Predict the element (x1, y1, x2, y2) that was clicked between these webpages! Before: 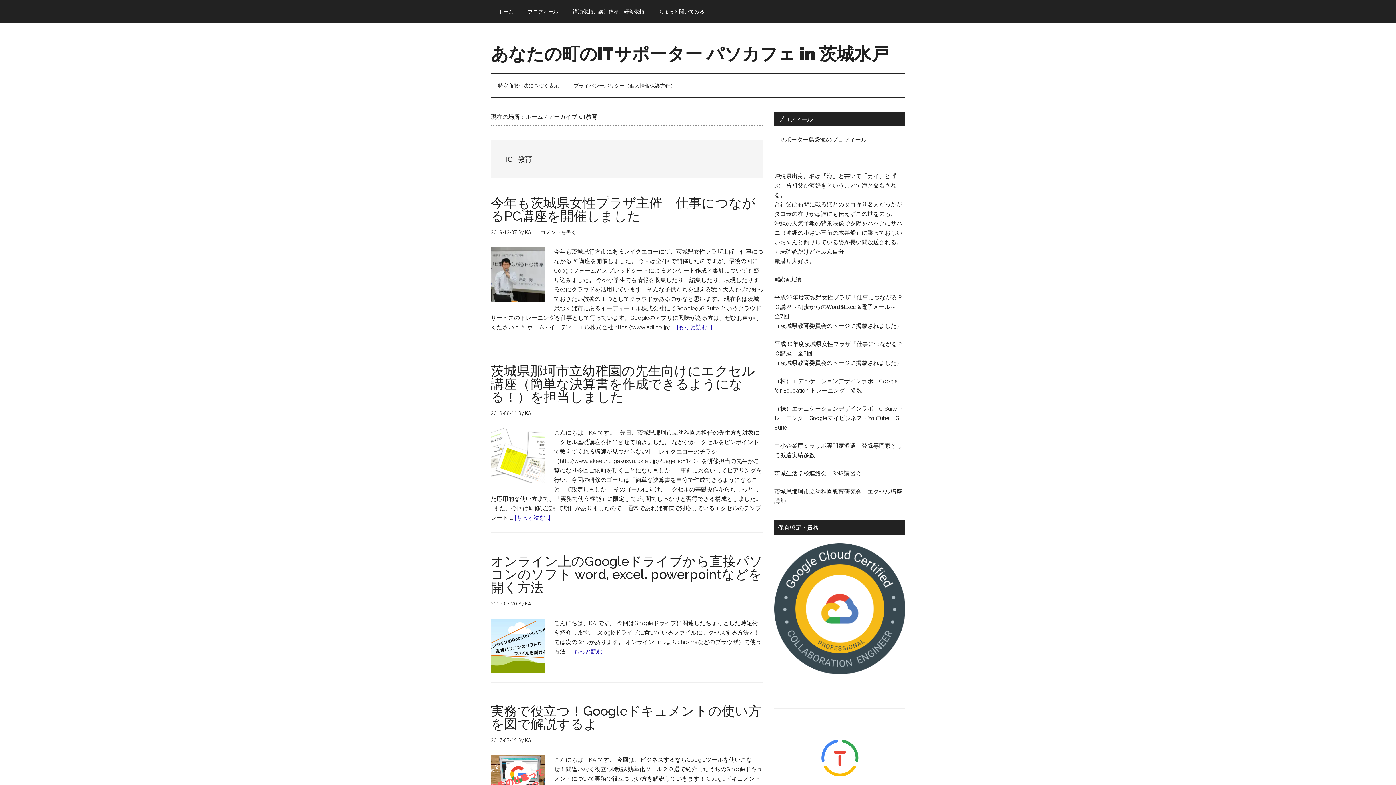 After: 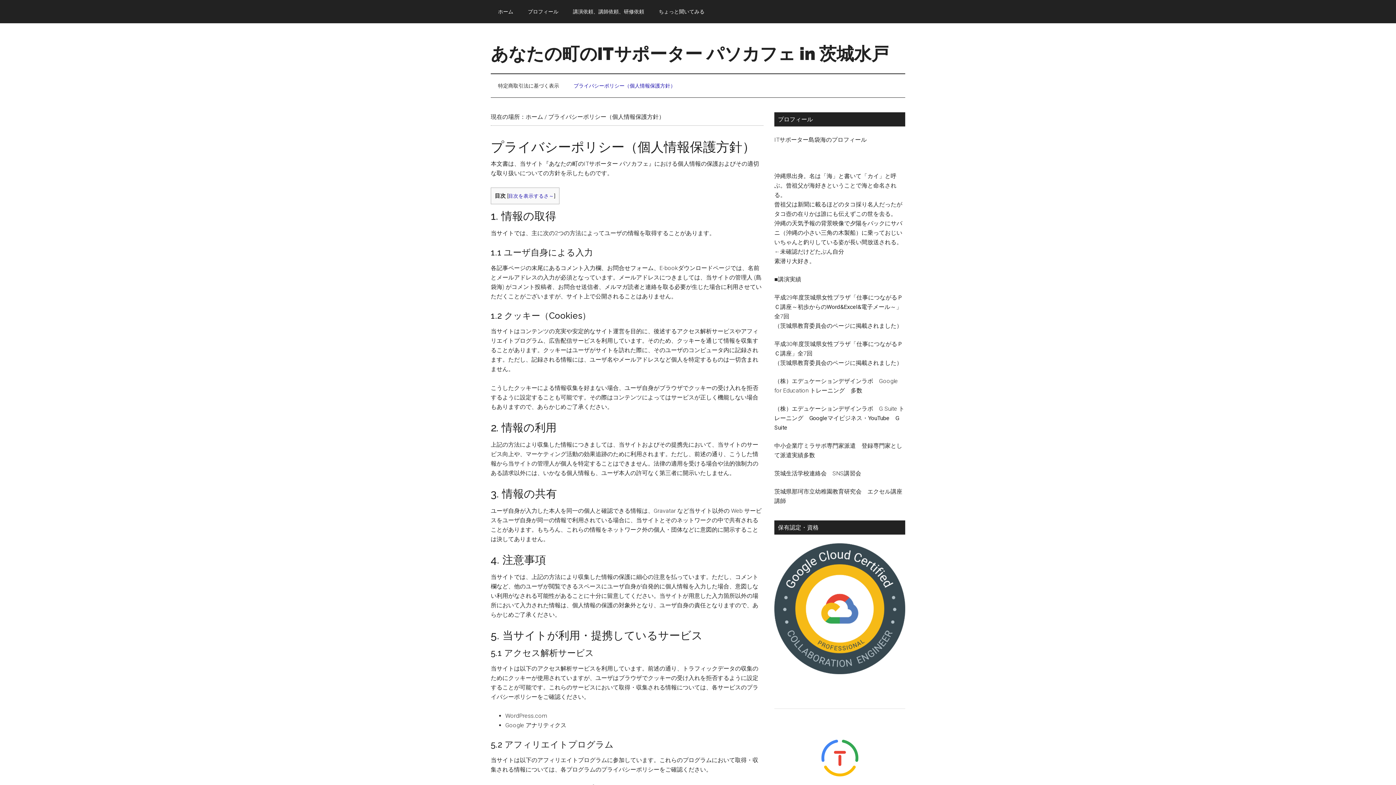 Action: bbox: (566, 74, 682, 97) label: プライバシーポリシー（個人情報保護方針）